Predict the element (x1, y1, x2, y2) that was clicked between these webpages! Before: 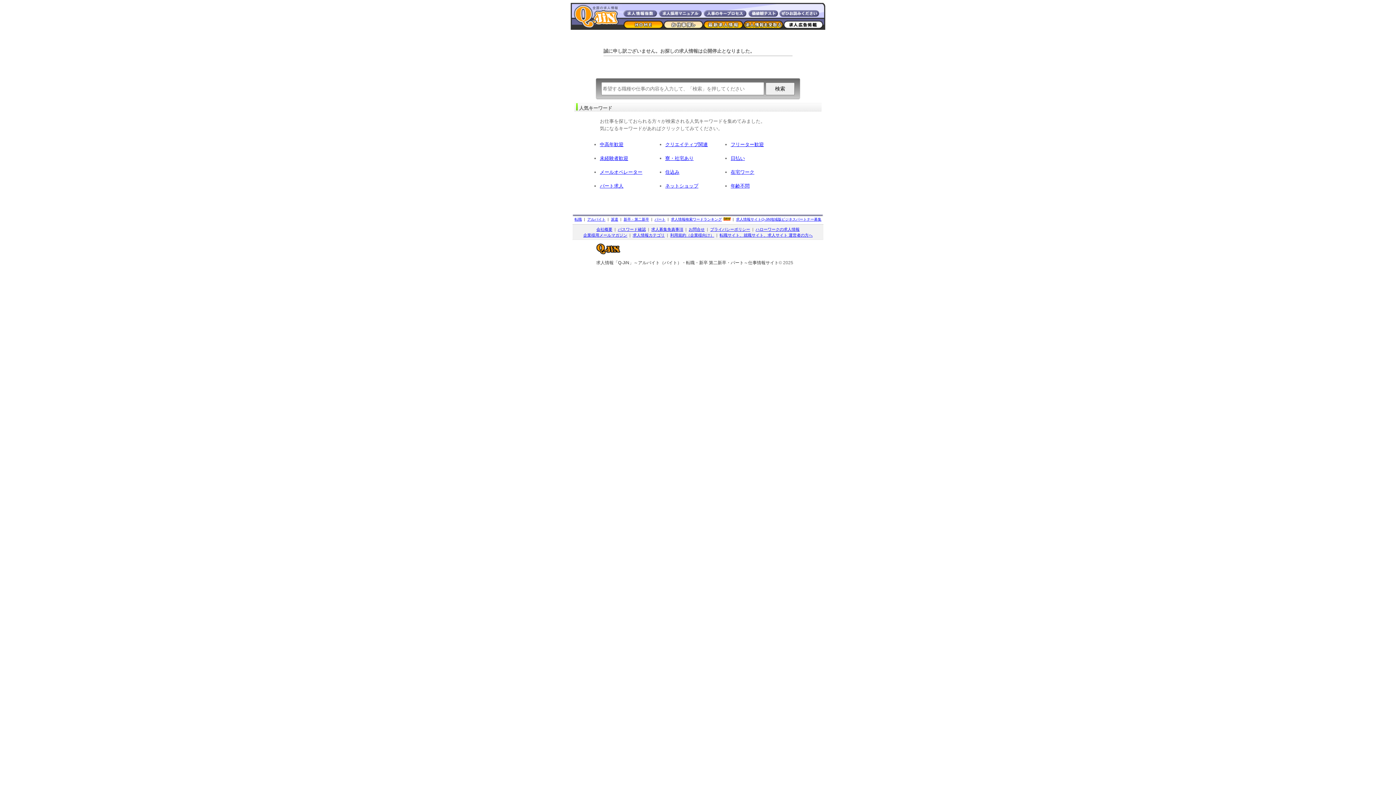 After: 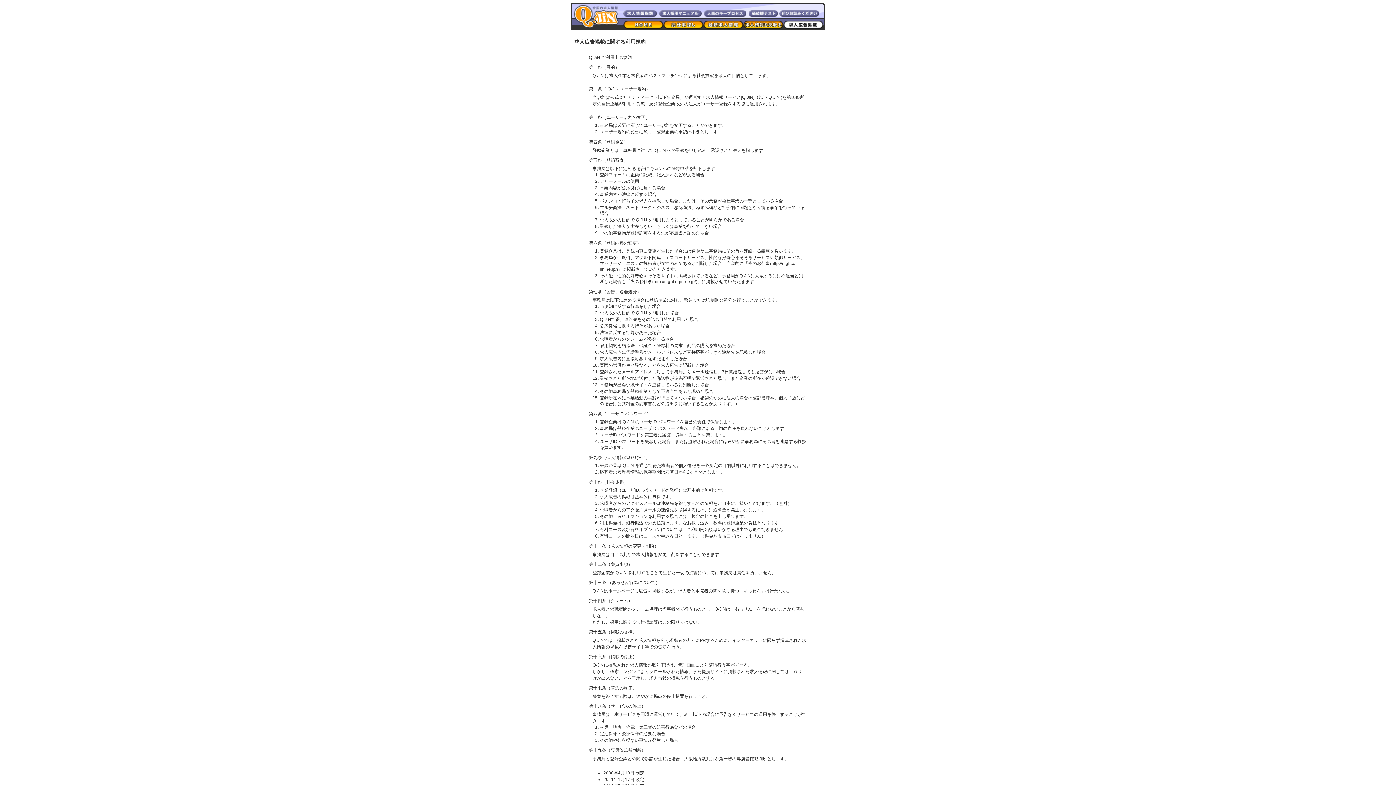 Action: bbox: (670, 233, 714, 237) label: 利用規約（企業様向け）